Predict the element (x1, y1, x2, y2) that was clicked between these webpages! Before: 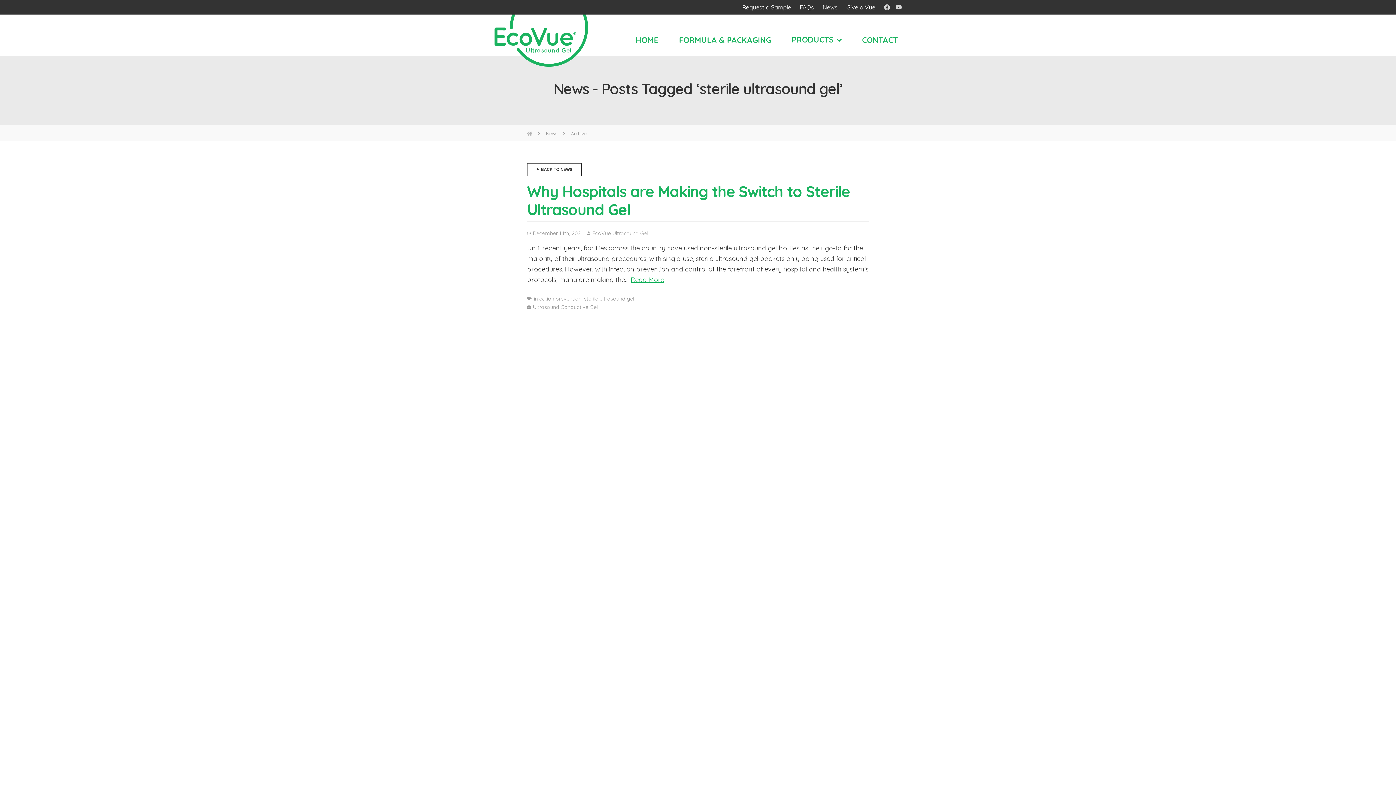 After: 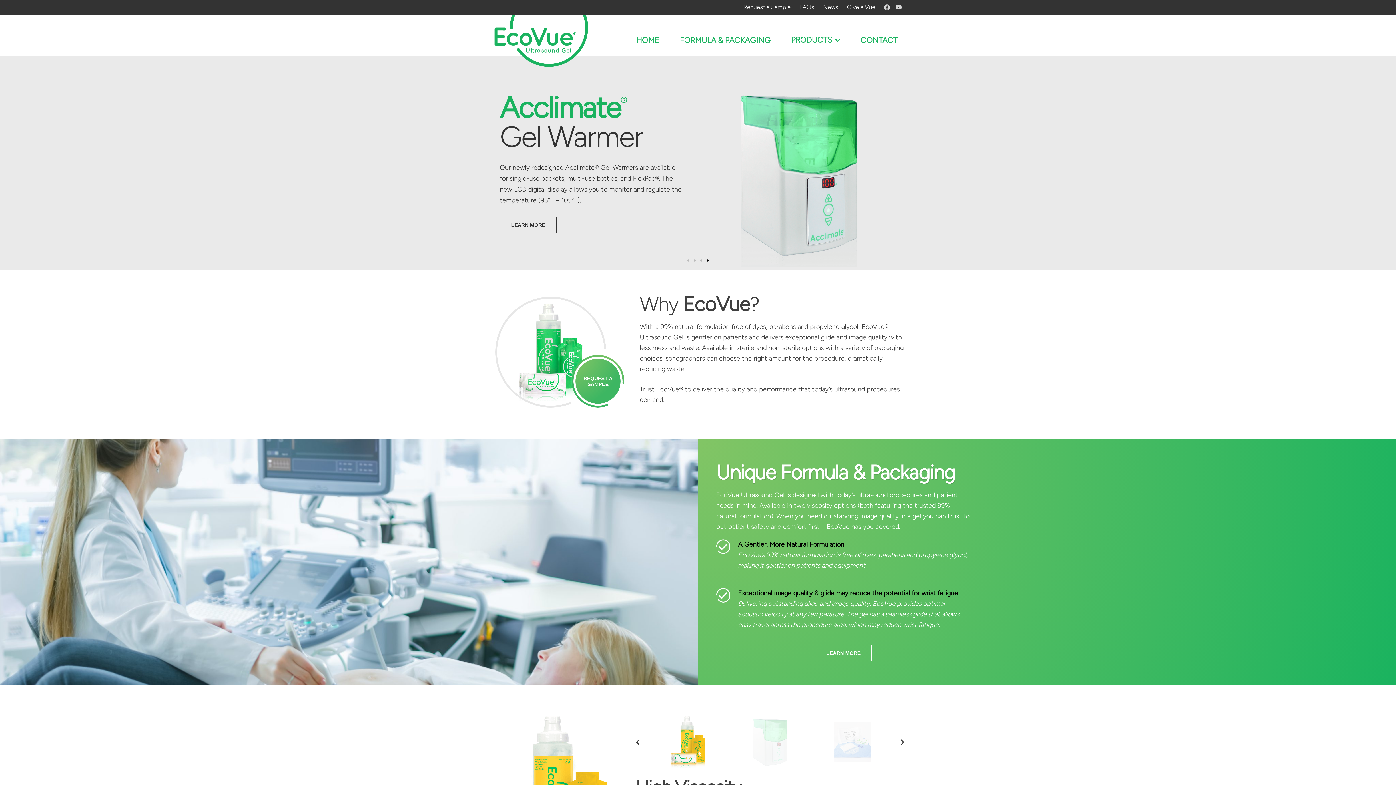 Action: bbox: (527, 129, 532, 137)